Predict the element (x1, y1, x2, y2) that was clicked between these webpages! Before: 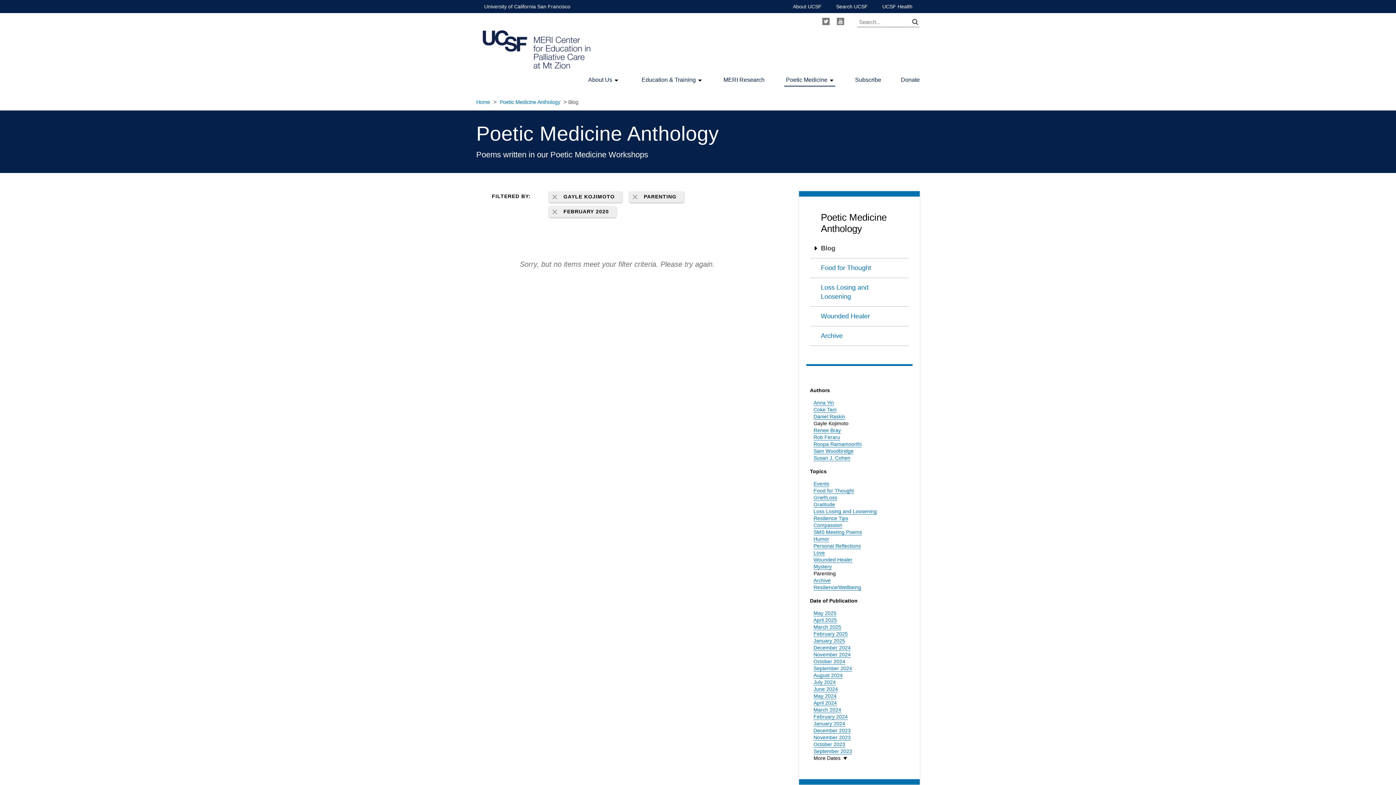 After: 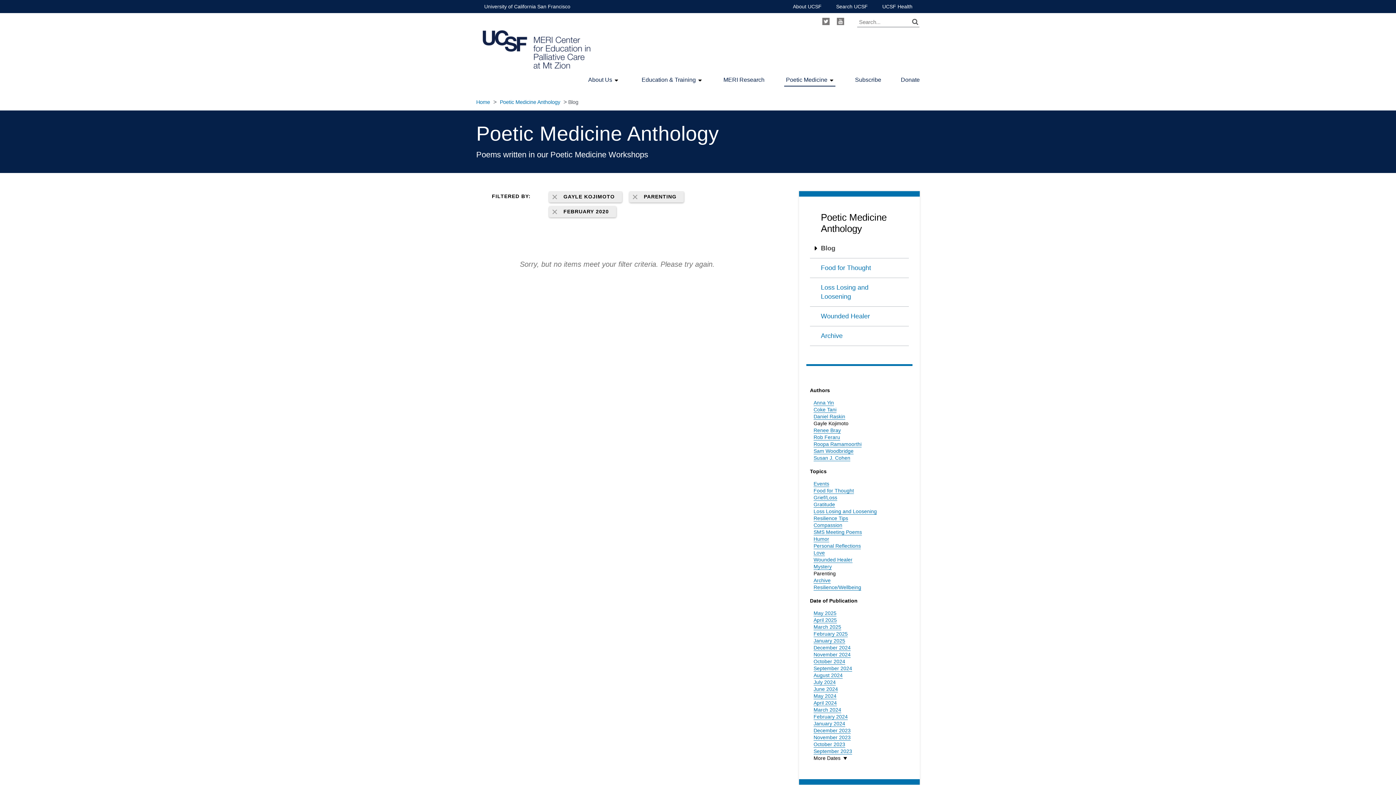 Action: bbox: (813, 570, 836, 576) label: Parenting